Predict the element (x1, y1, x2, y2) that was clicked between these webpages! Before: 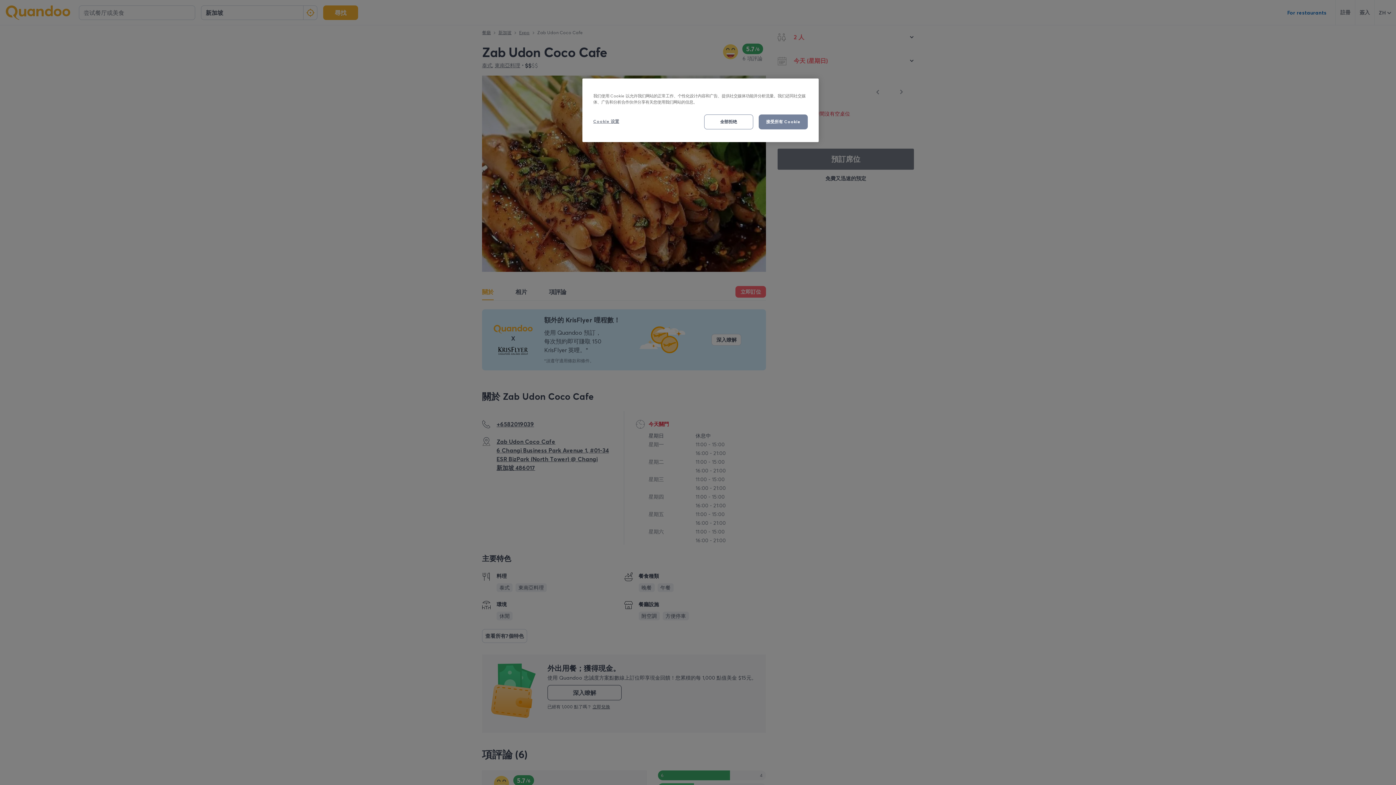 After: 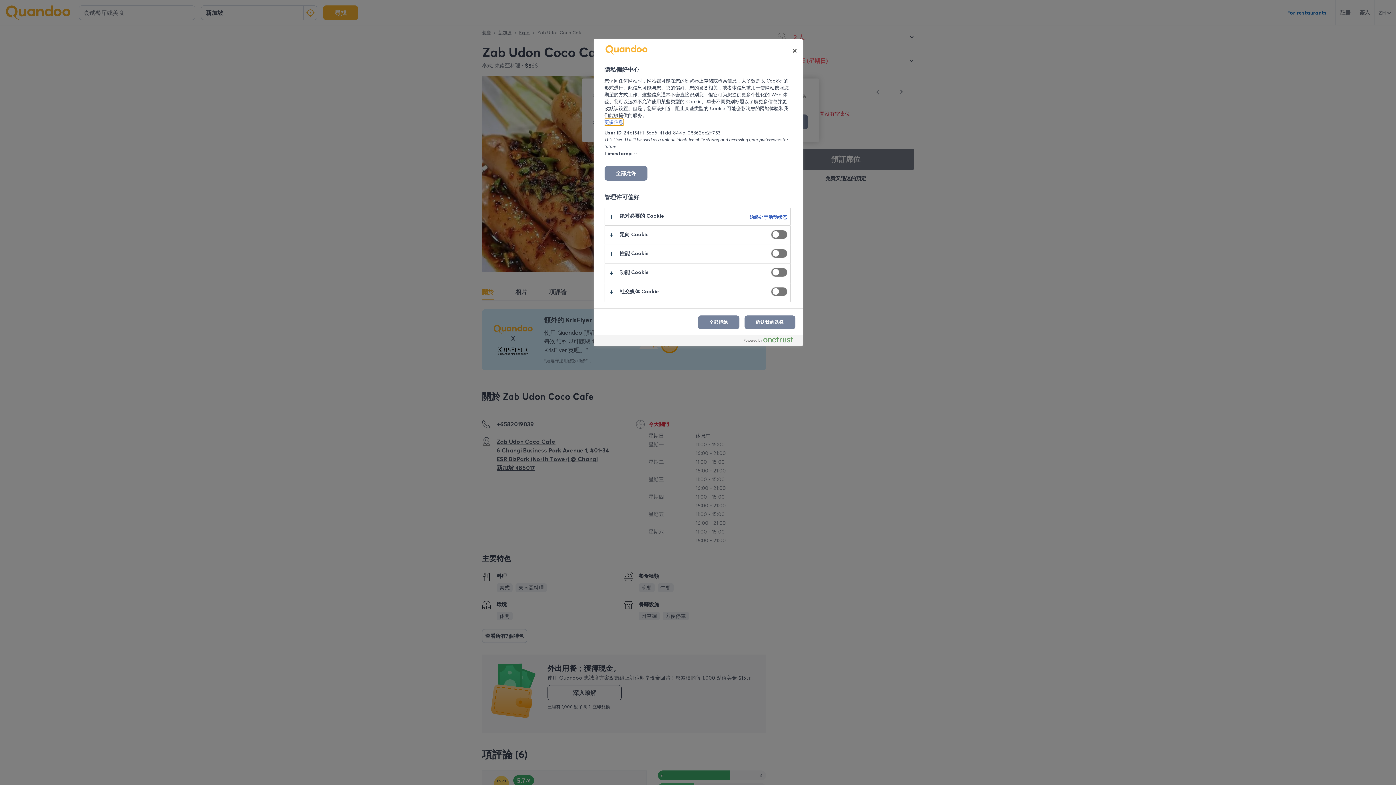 Action: label: Cookie 设置 bbox: (593, 114, 642, 128)